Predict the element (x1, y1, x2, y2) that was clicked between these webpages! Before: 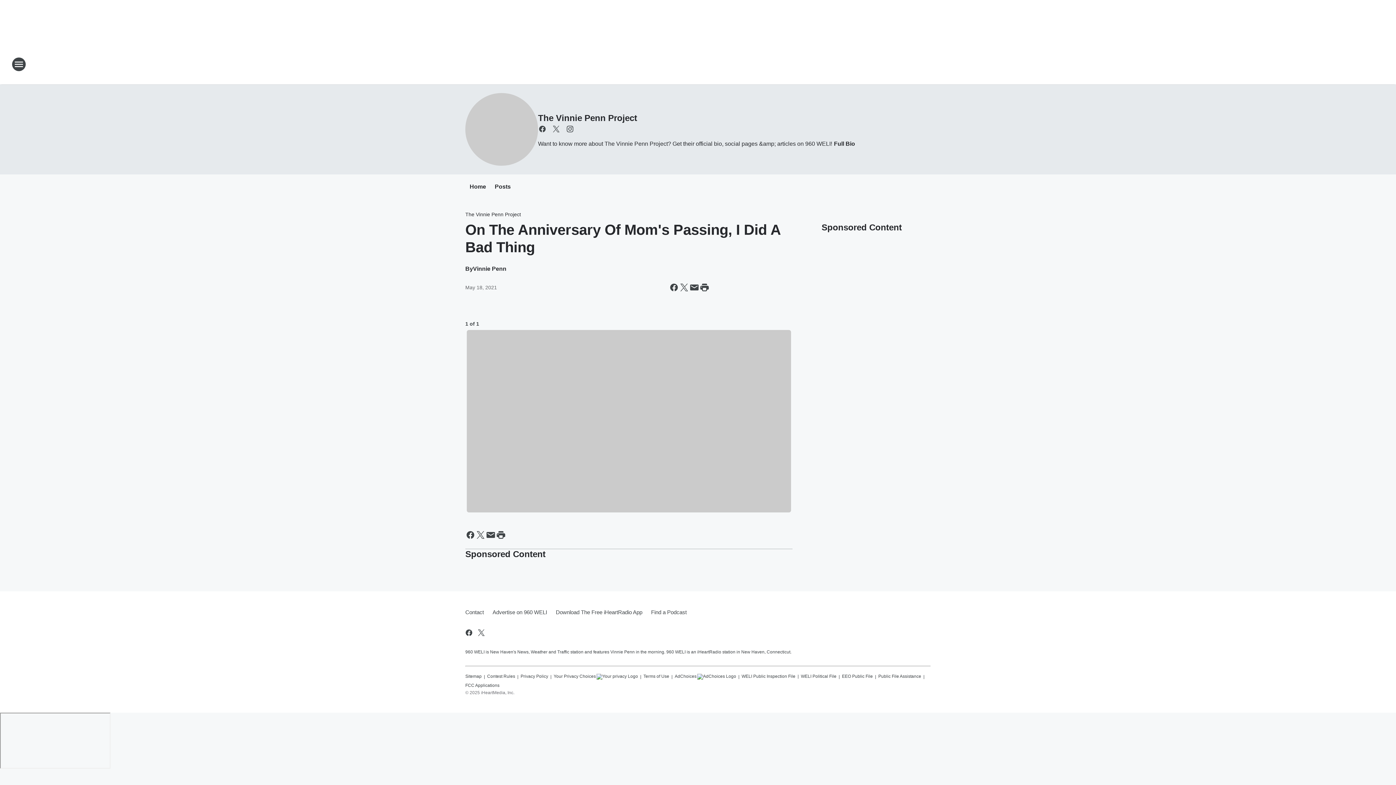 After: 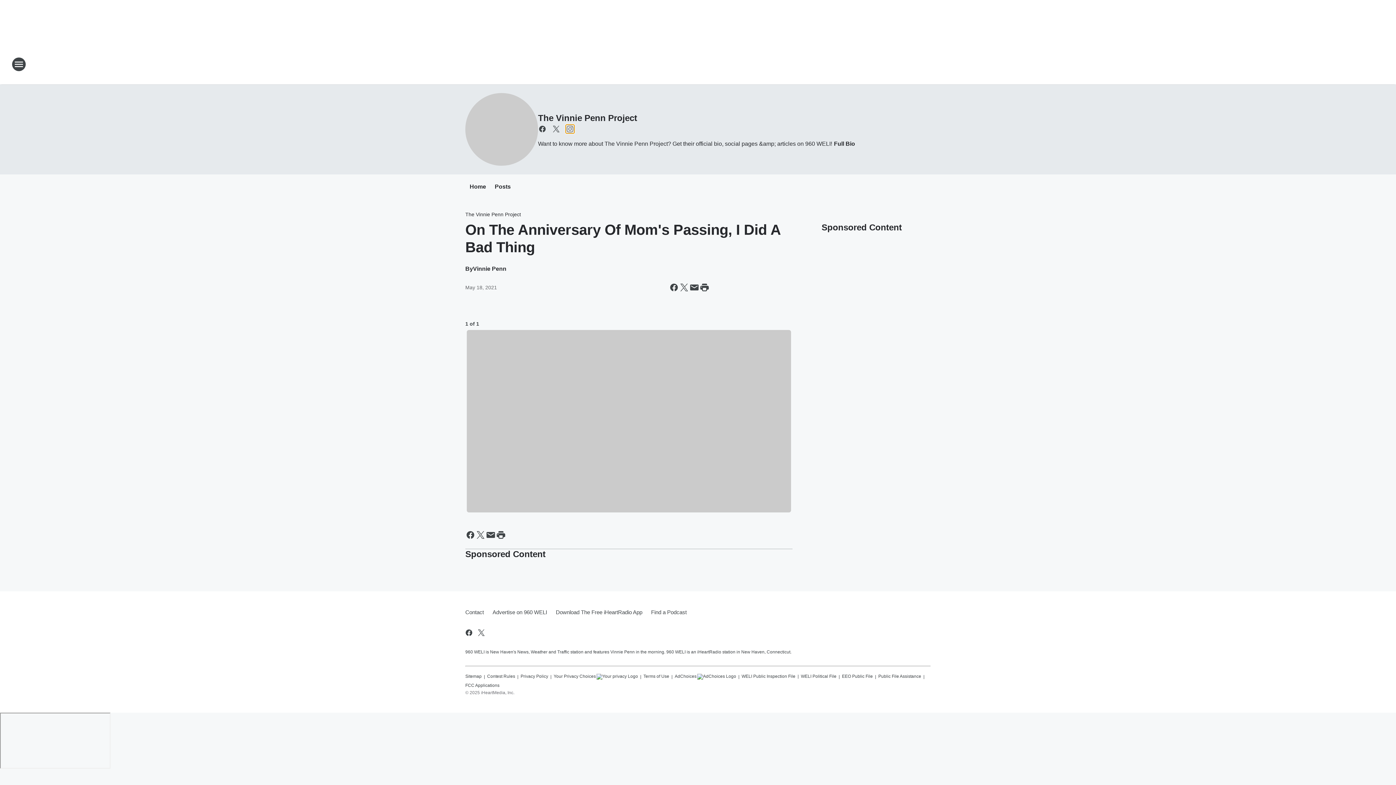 Action: bbox: (565, 124, 574, 133) label: Visit us on instagram